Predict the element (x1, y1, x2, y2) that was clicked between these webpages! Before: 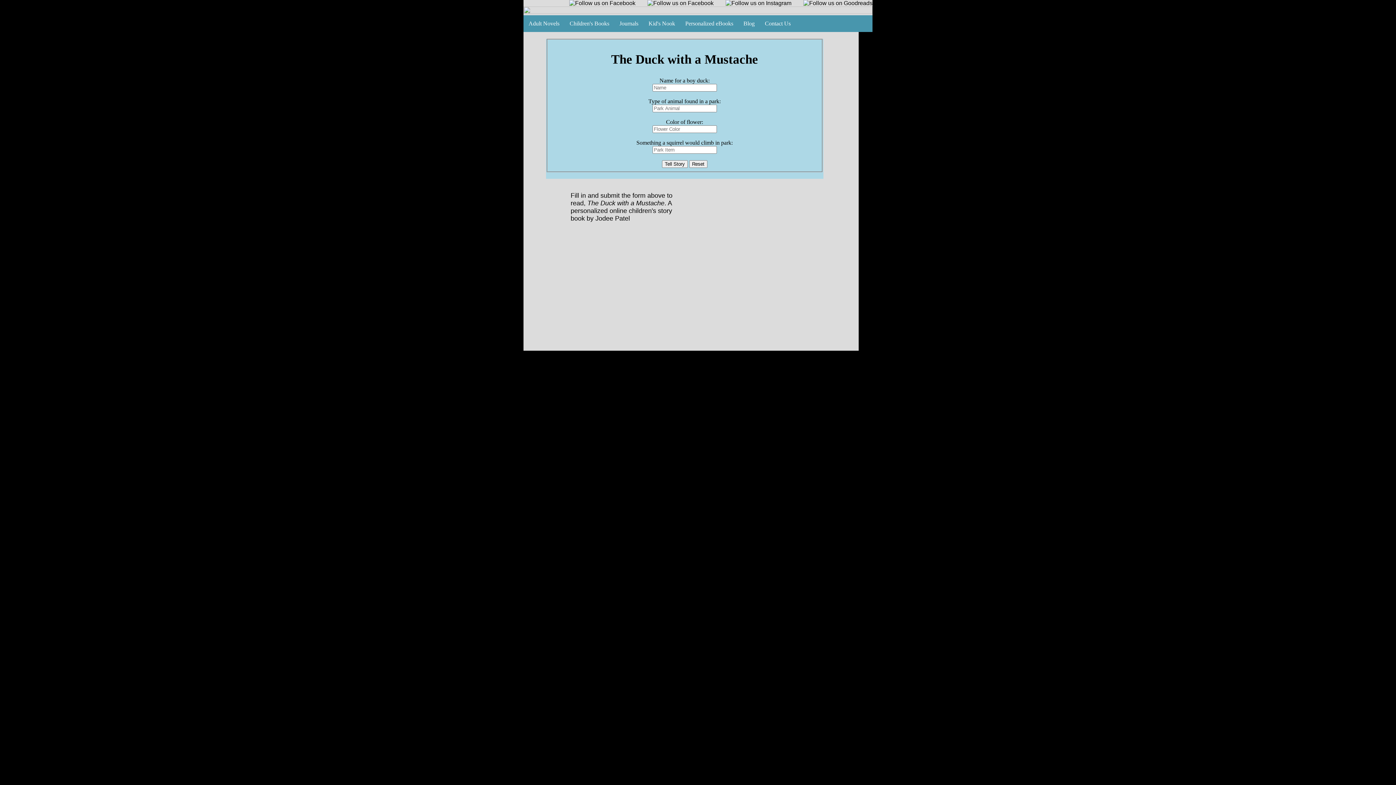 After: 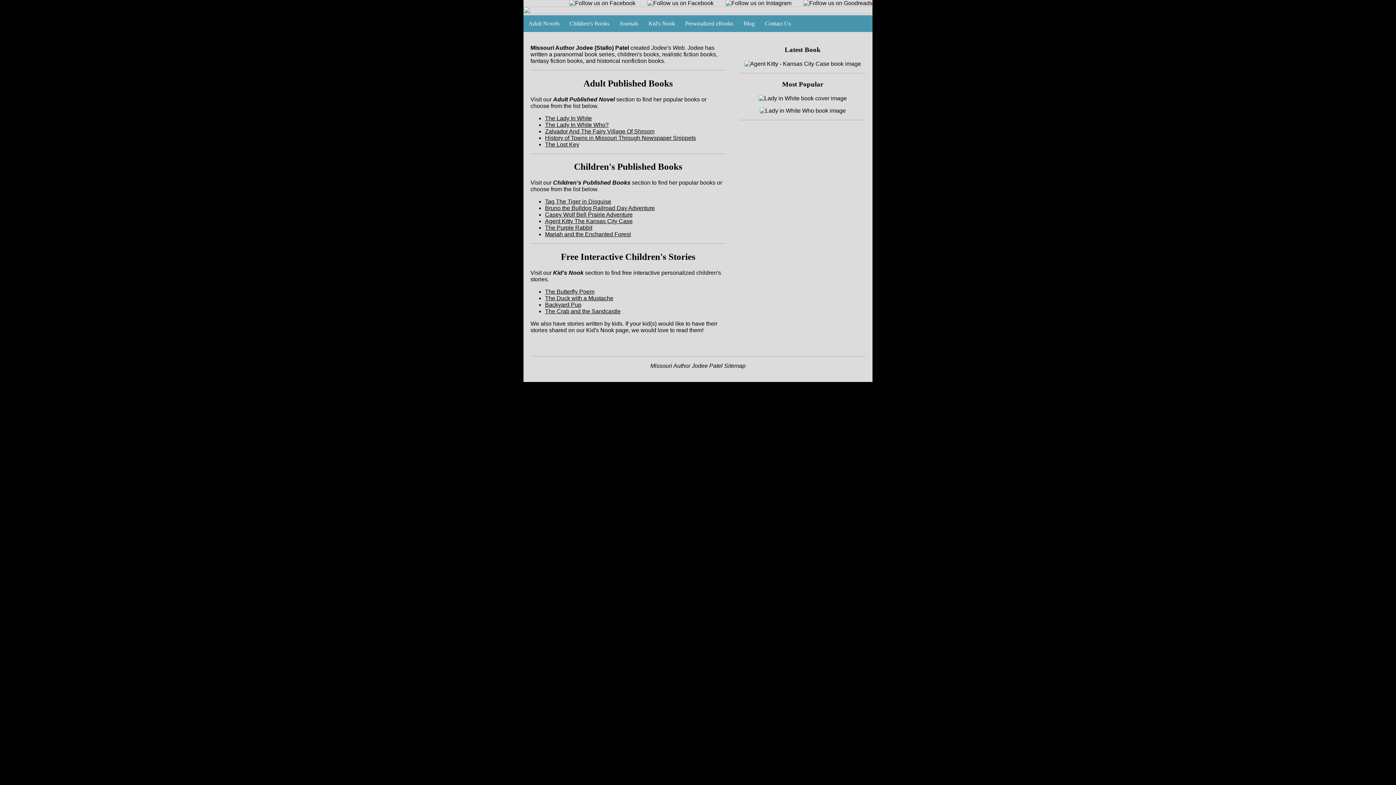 Action: bbox: (523, 8, 872, 14)